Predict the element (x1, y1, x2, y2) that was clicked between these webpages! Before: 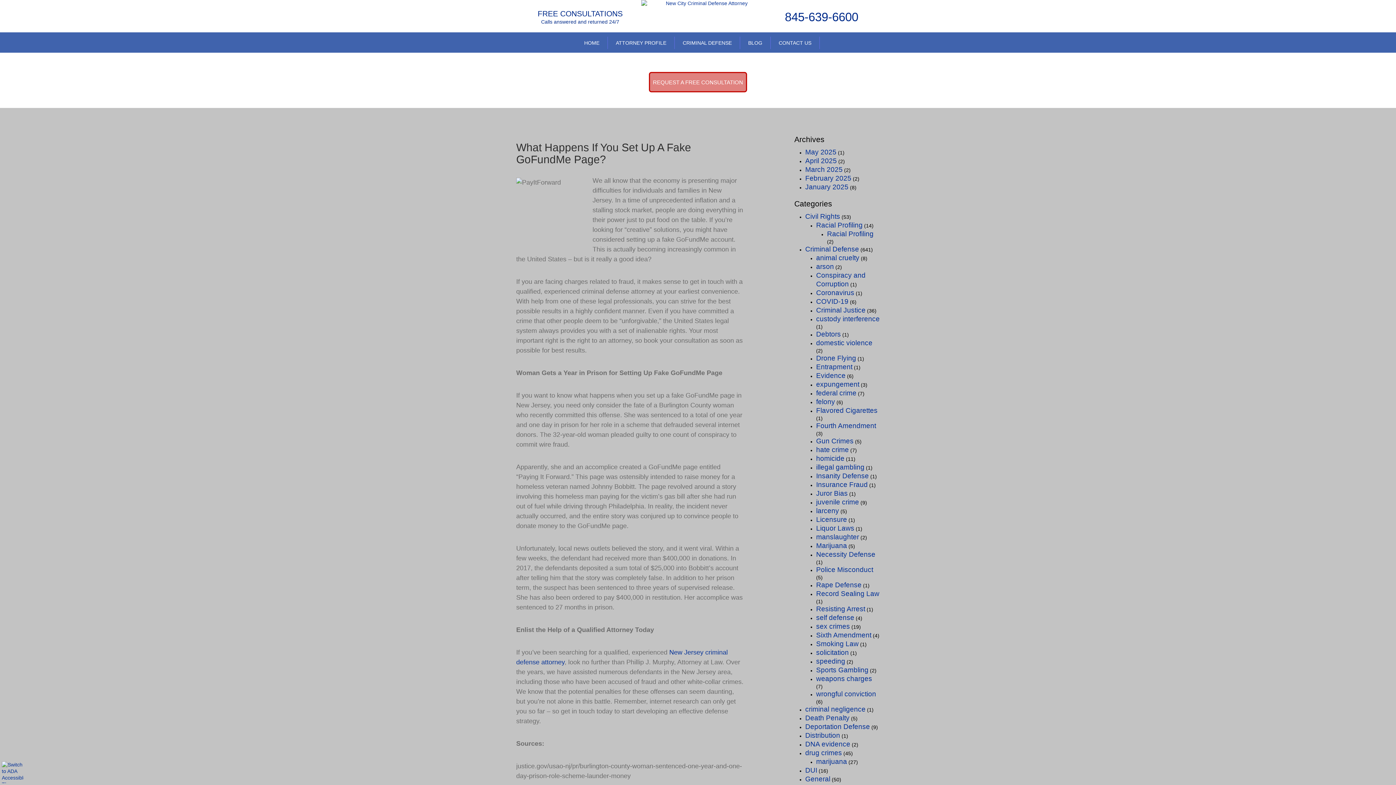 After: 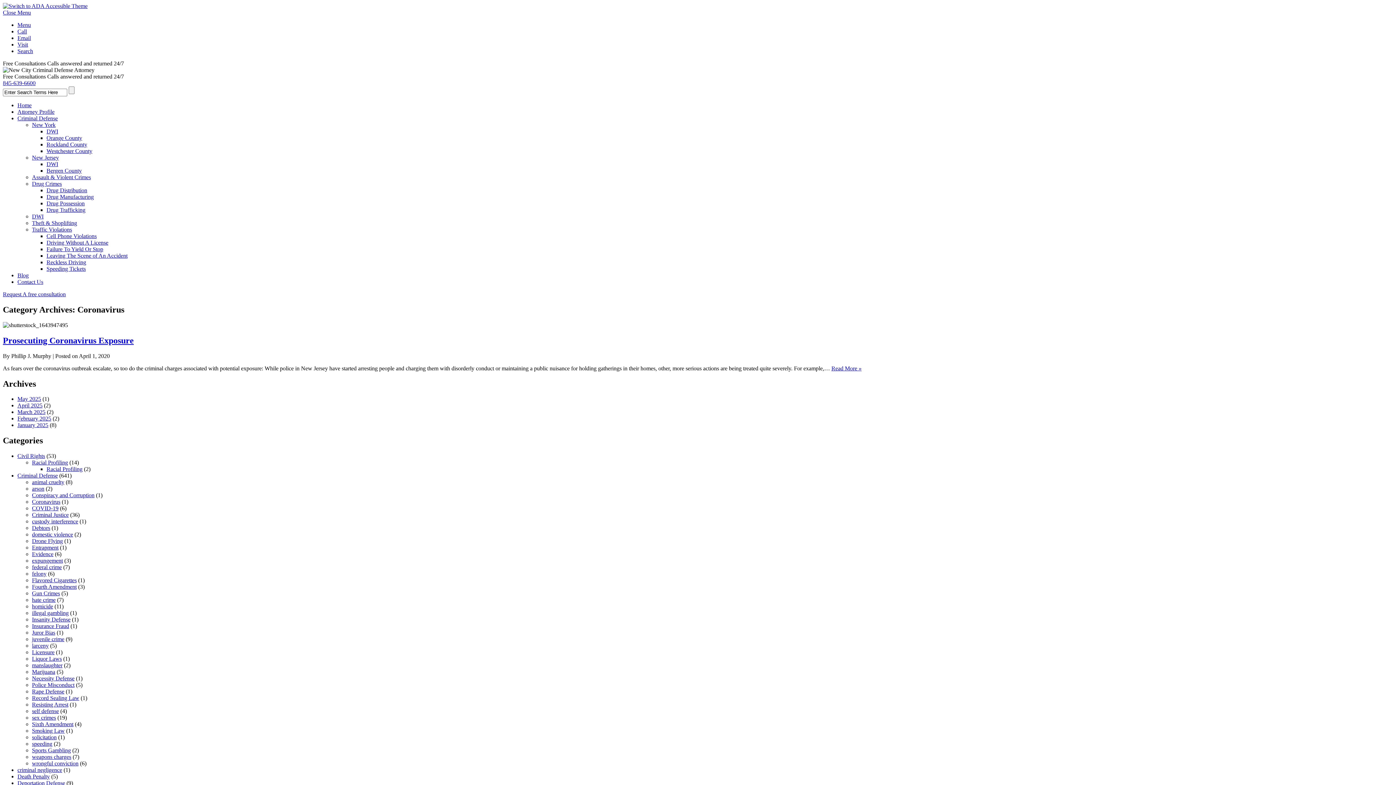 Action: label: Coronavirus bbox: (816, 289, 854, 296)